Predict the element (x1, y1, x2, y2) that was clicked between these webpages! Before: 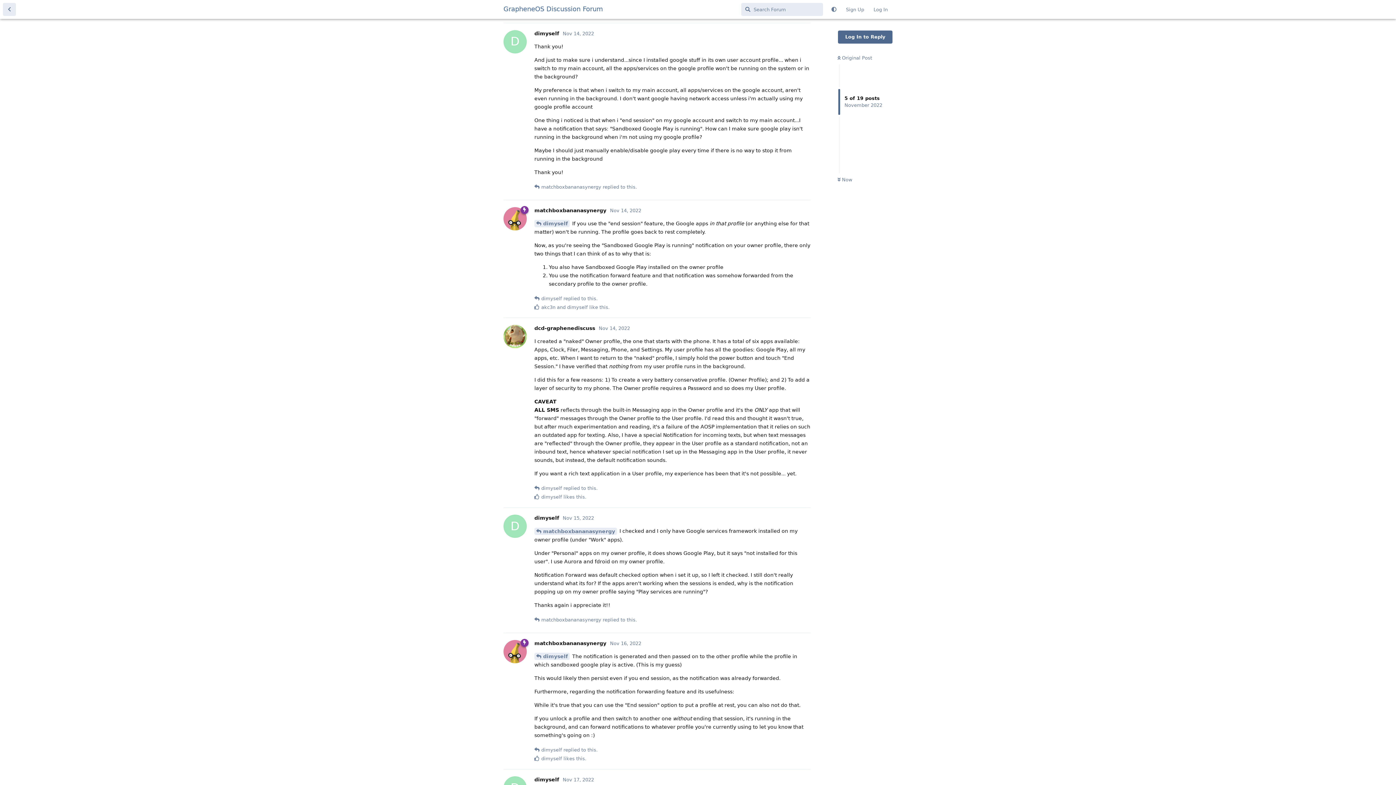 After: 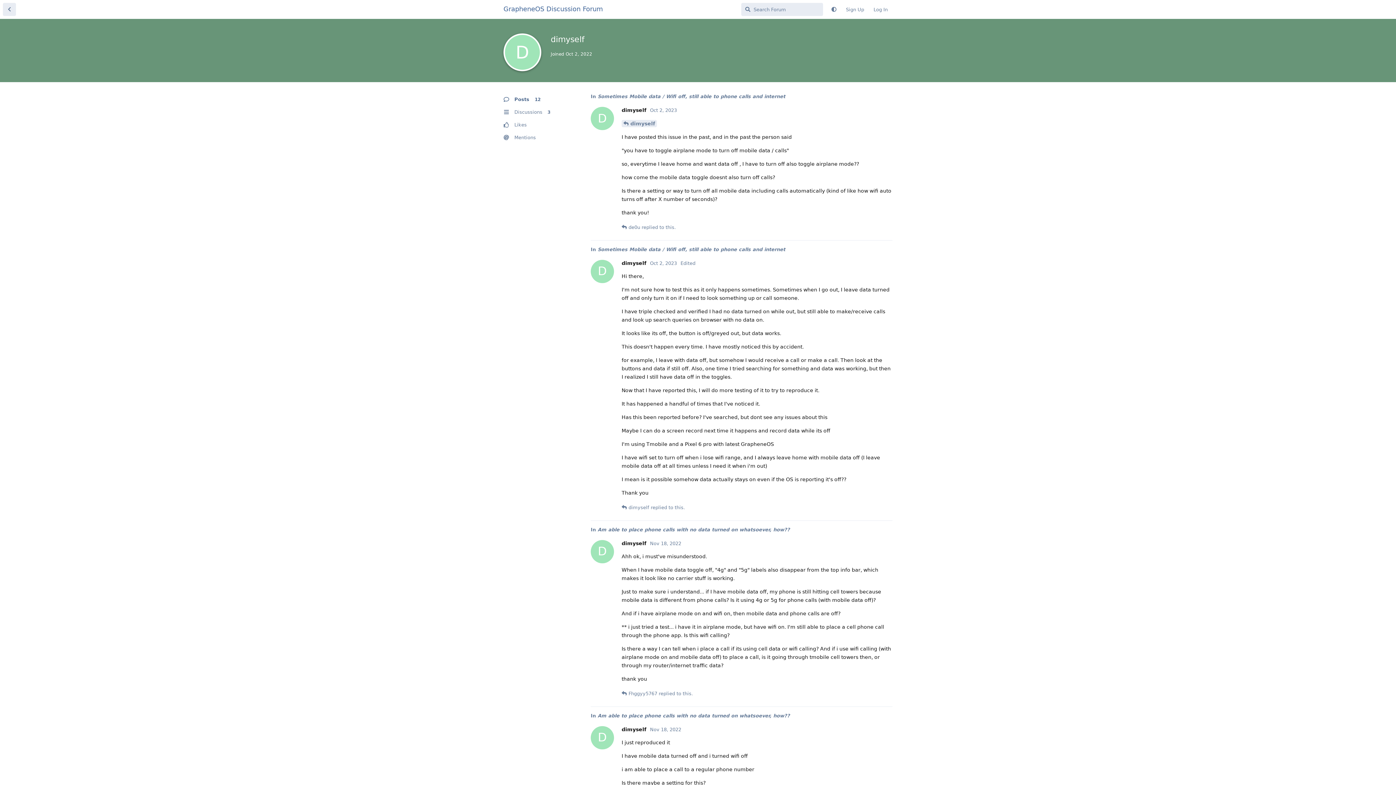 Action: bbox: (567, 304, 588, 311) label: dimyself